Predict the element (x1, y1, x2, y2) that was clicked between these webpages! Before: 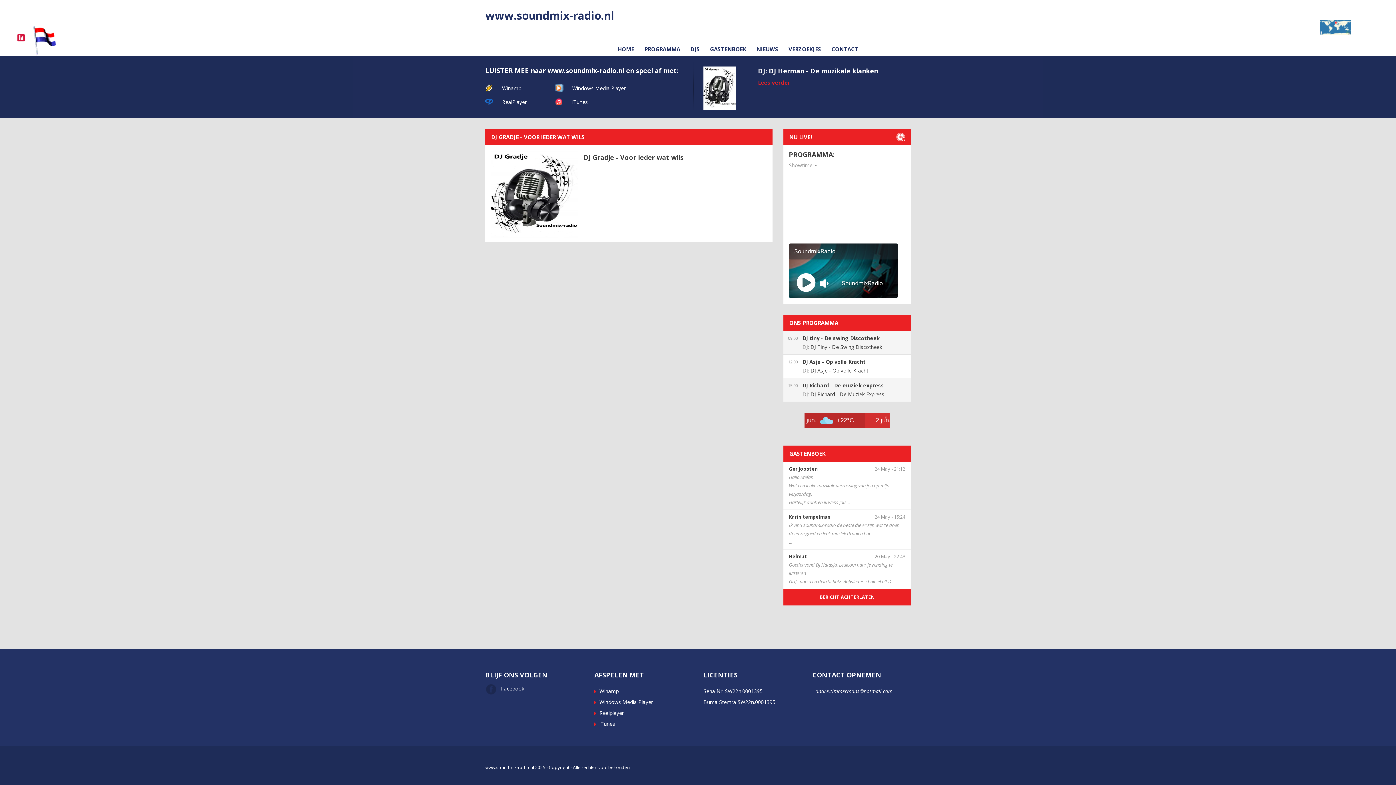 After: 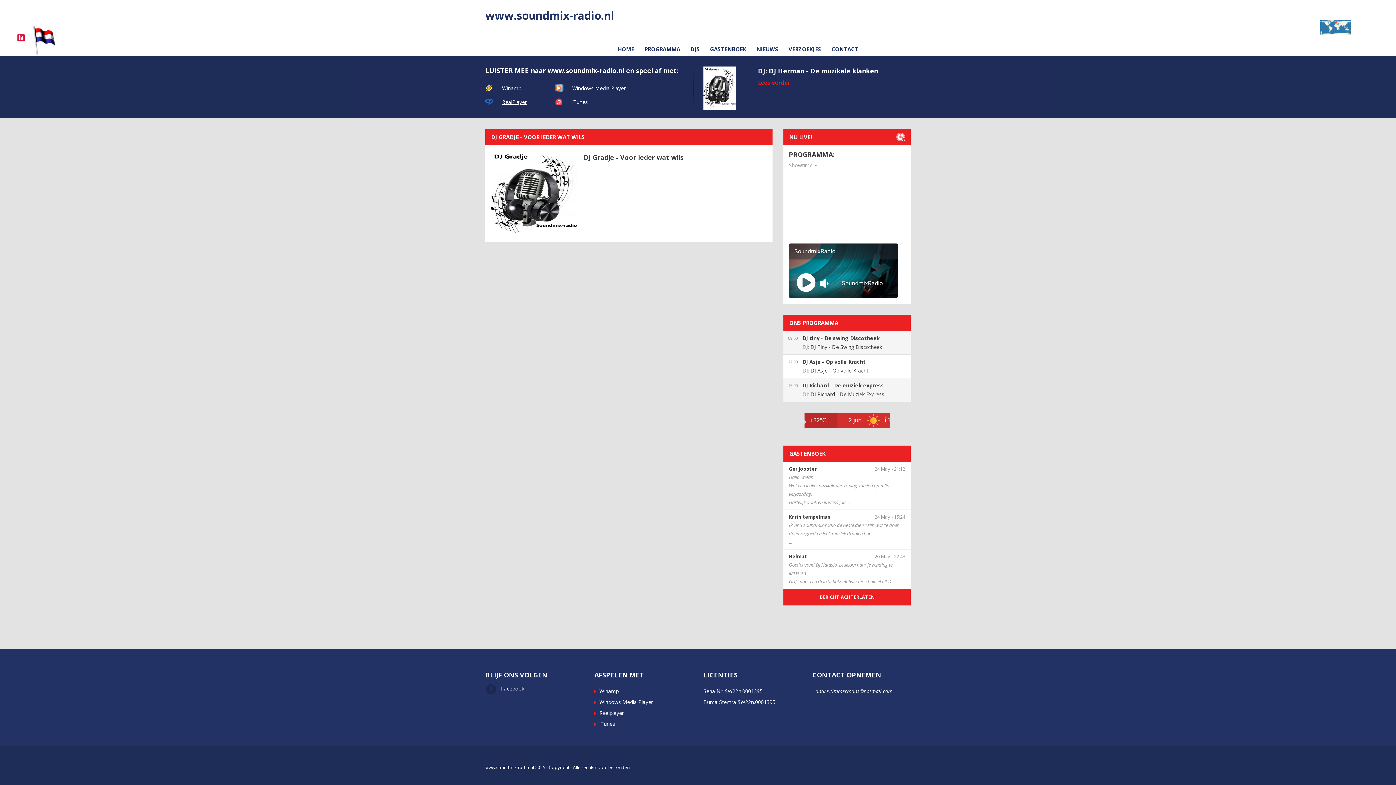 Action: label: RealPlayer bbox: (485, 97, 555, 106)